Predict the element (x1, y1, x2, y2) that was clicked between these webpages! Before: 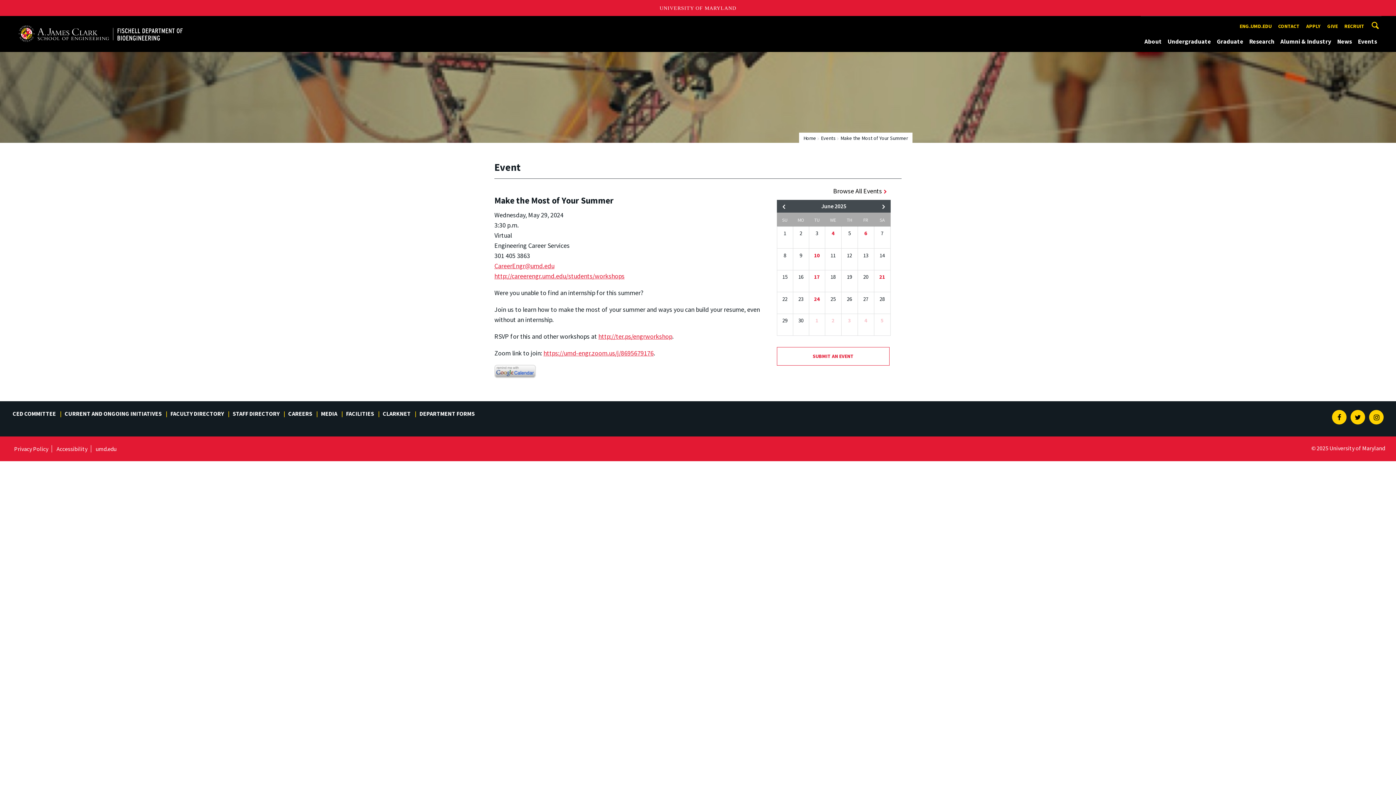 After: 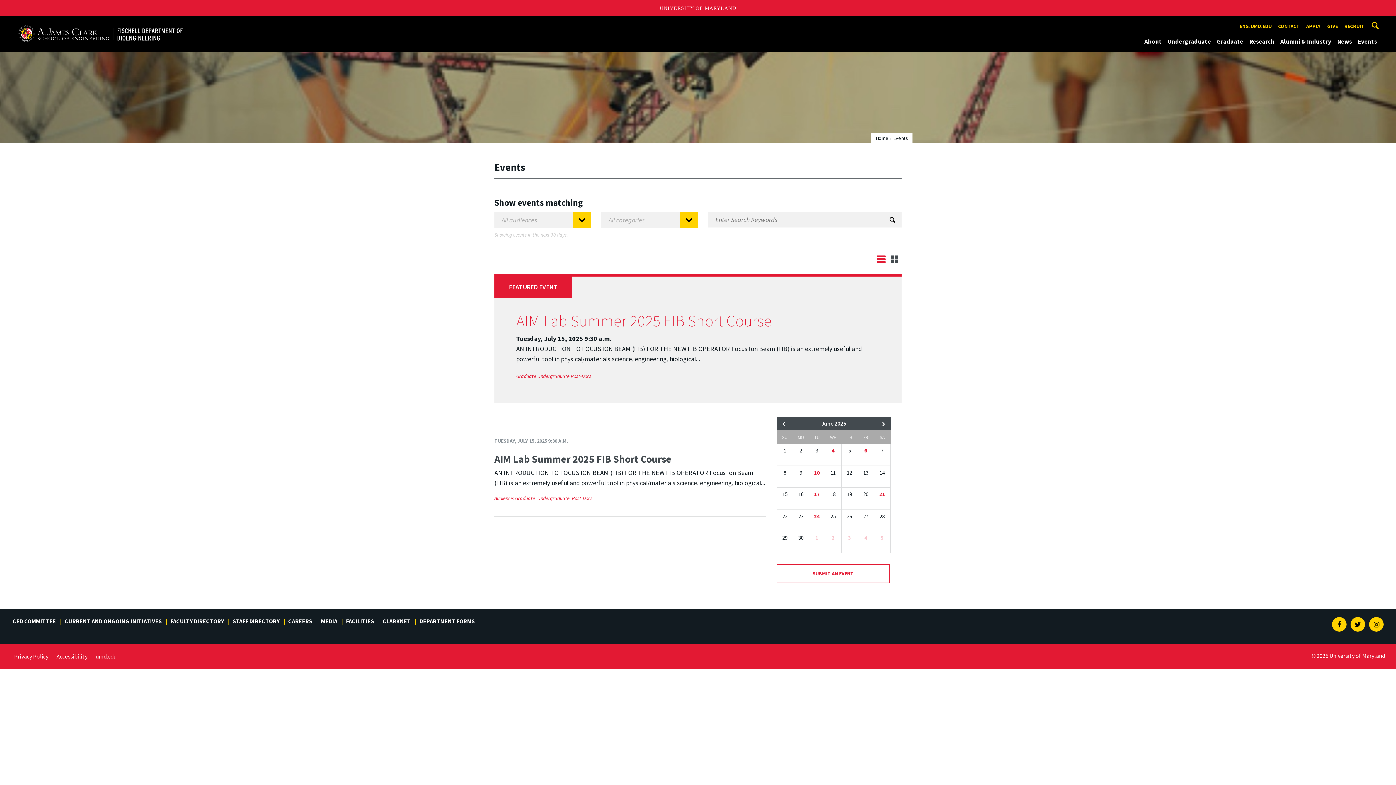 Action: bbox: (1358, 36, 1377, 46) label: Events